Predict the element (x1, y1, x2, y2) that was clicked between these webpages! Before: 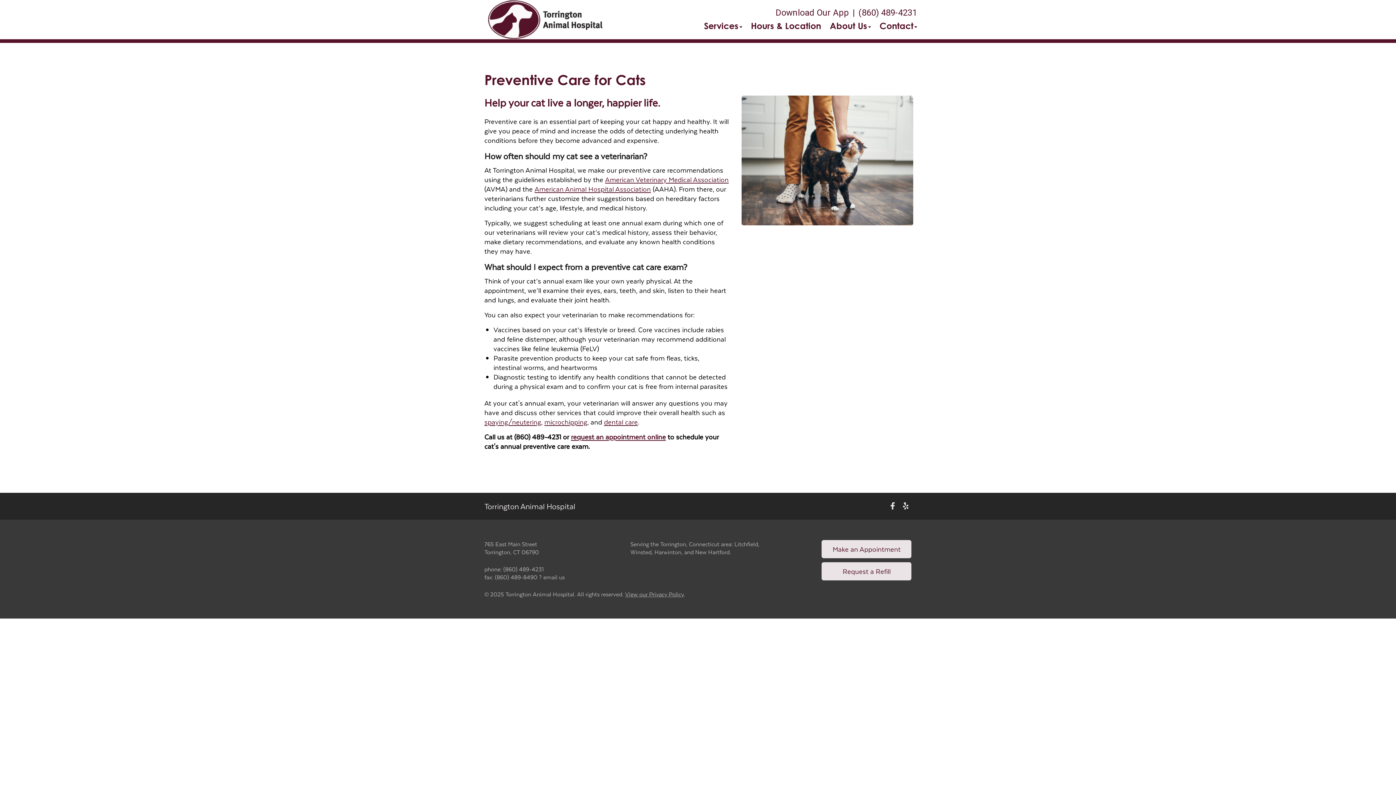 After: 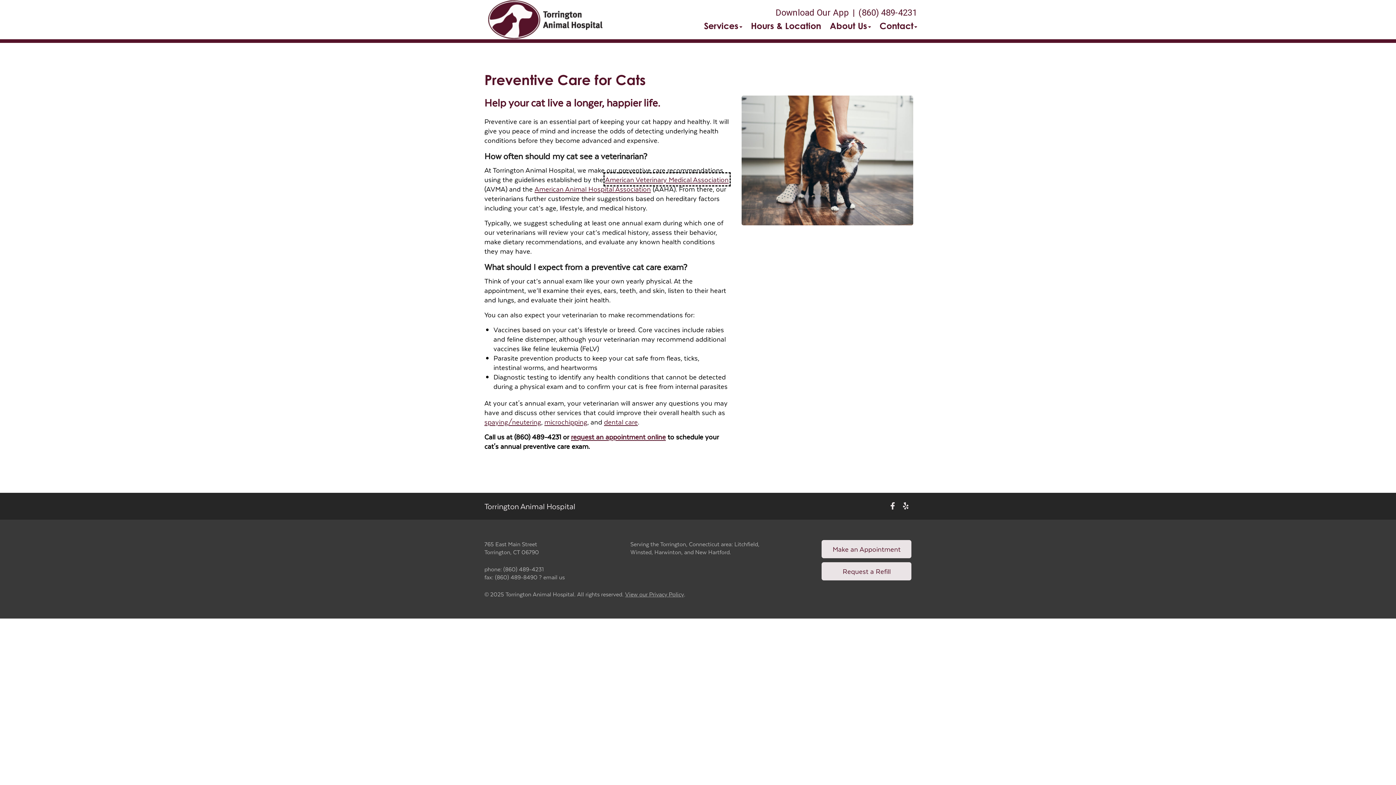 Action: label: American Veterinary Medical Association bbox: (605, 174, 728, 184)